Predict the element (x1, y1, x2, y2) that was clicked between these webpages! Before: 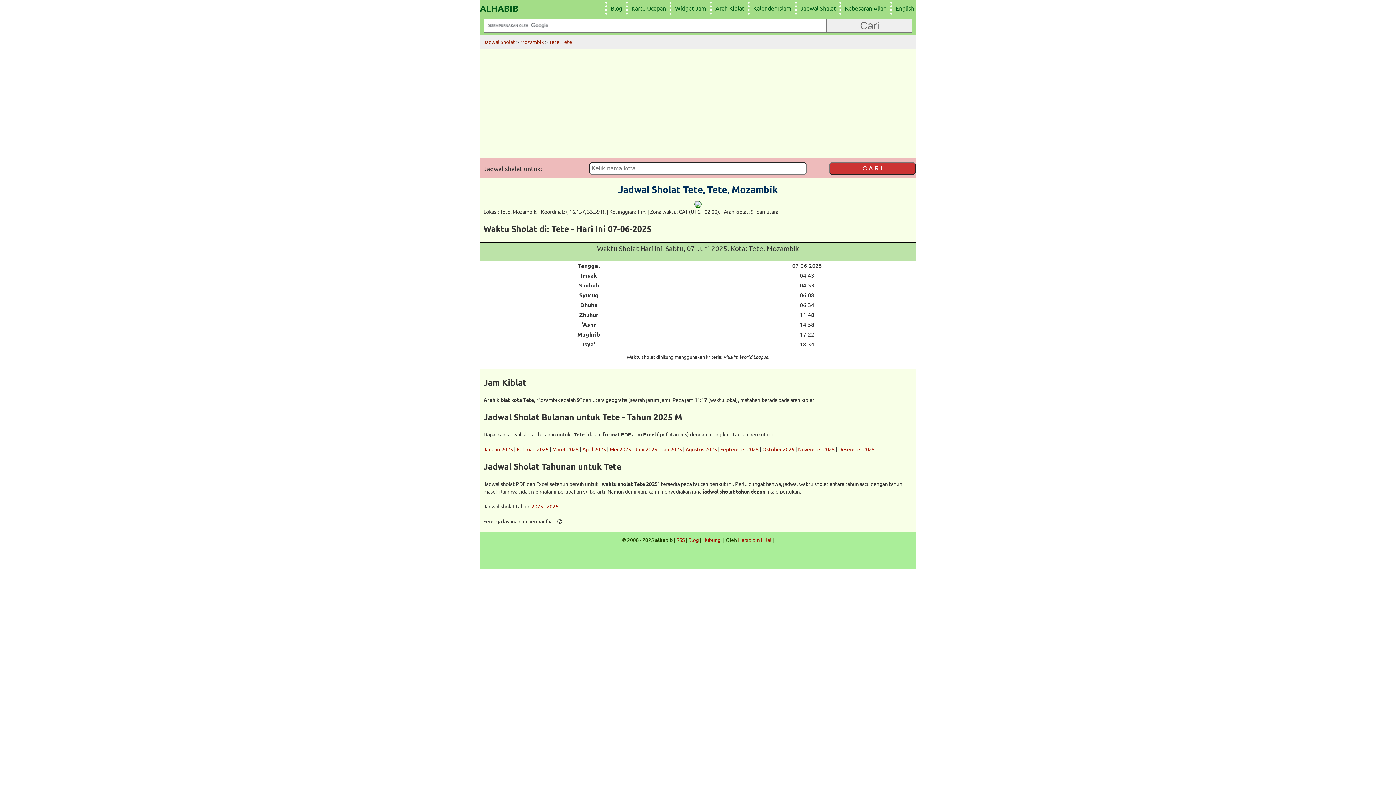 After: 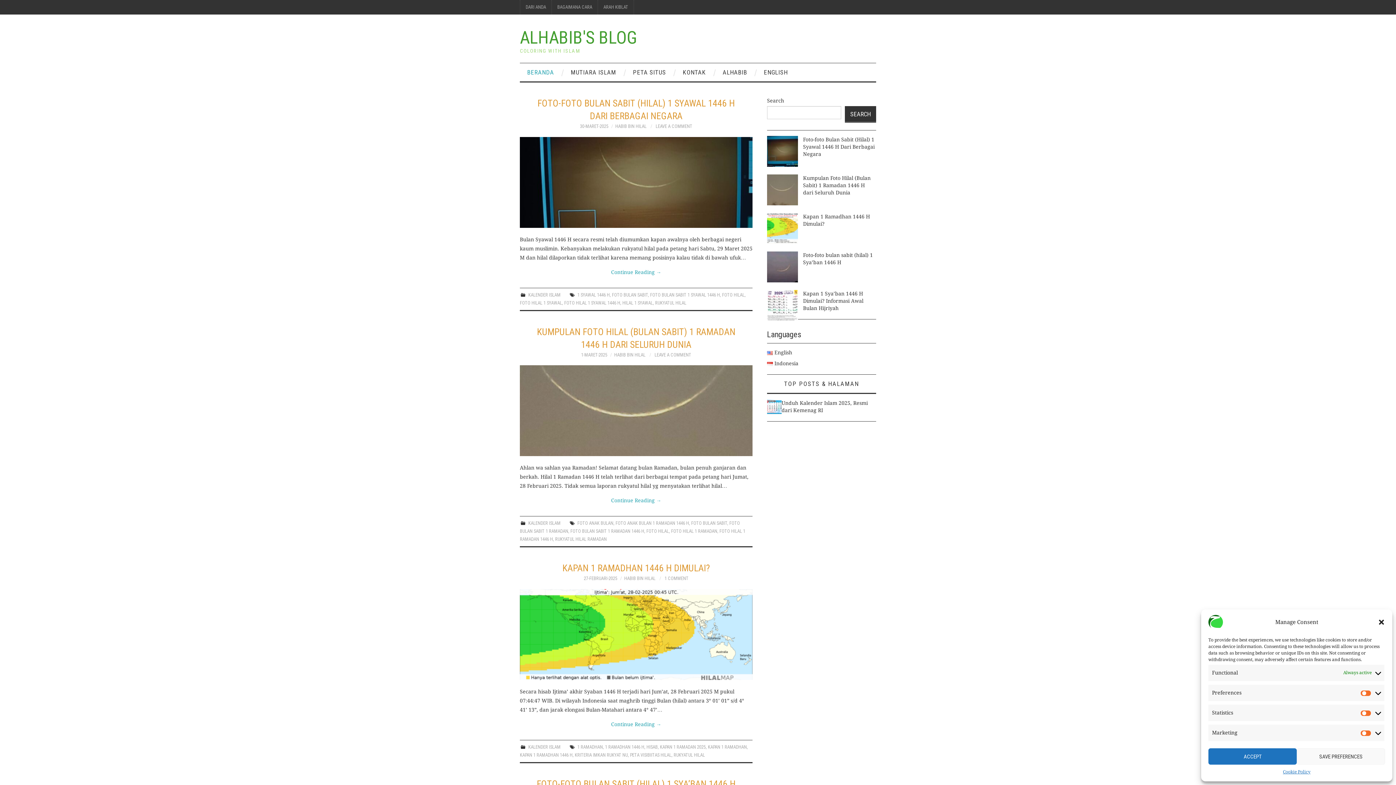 Action: bbox: (607, 1, 624, 14) label: Blog